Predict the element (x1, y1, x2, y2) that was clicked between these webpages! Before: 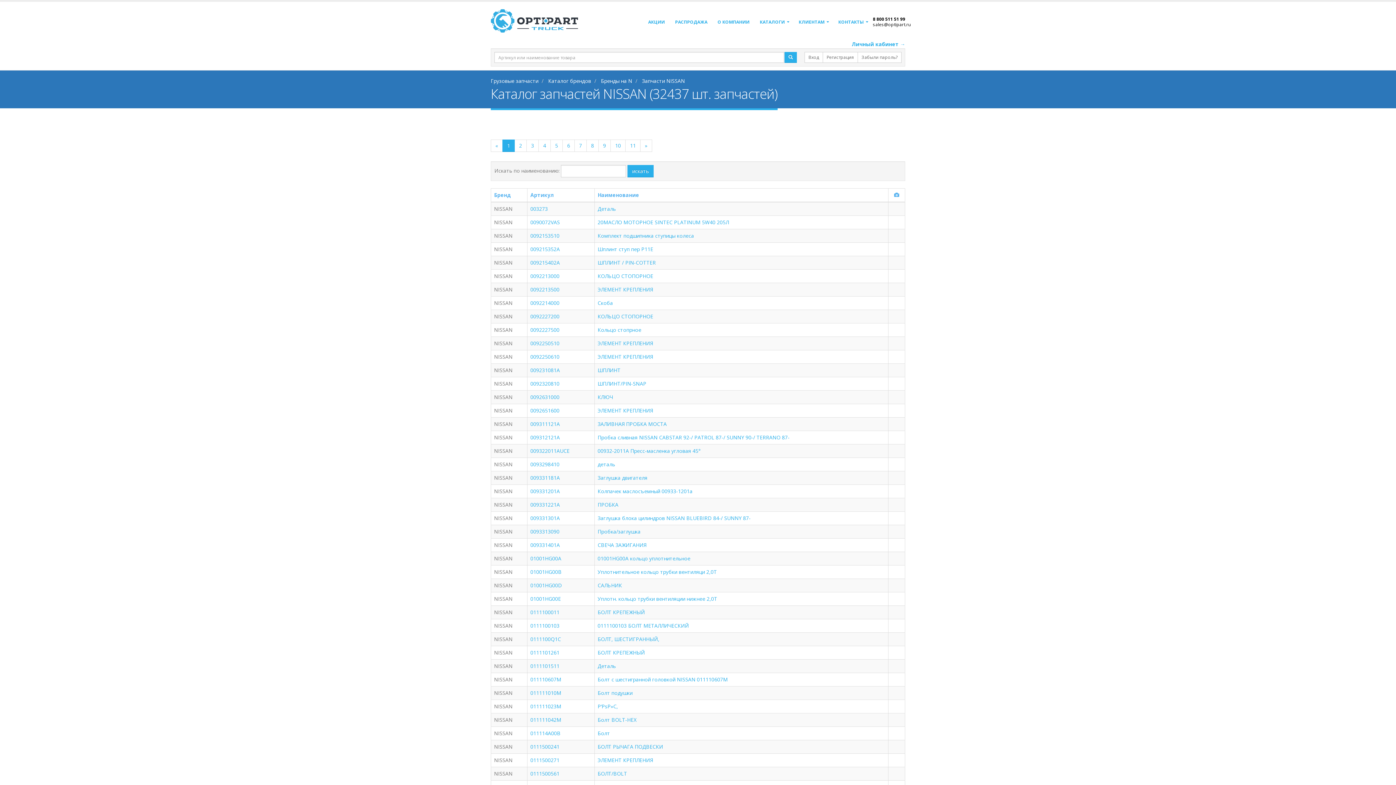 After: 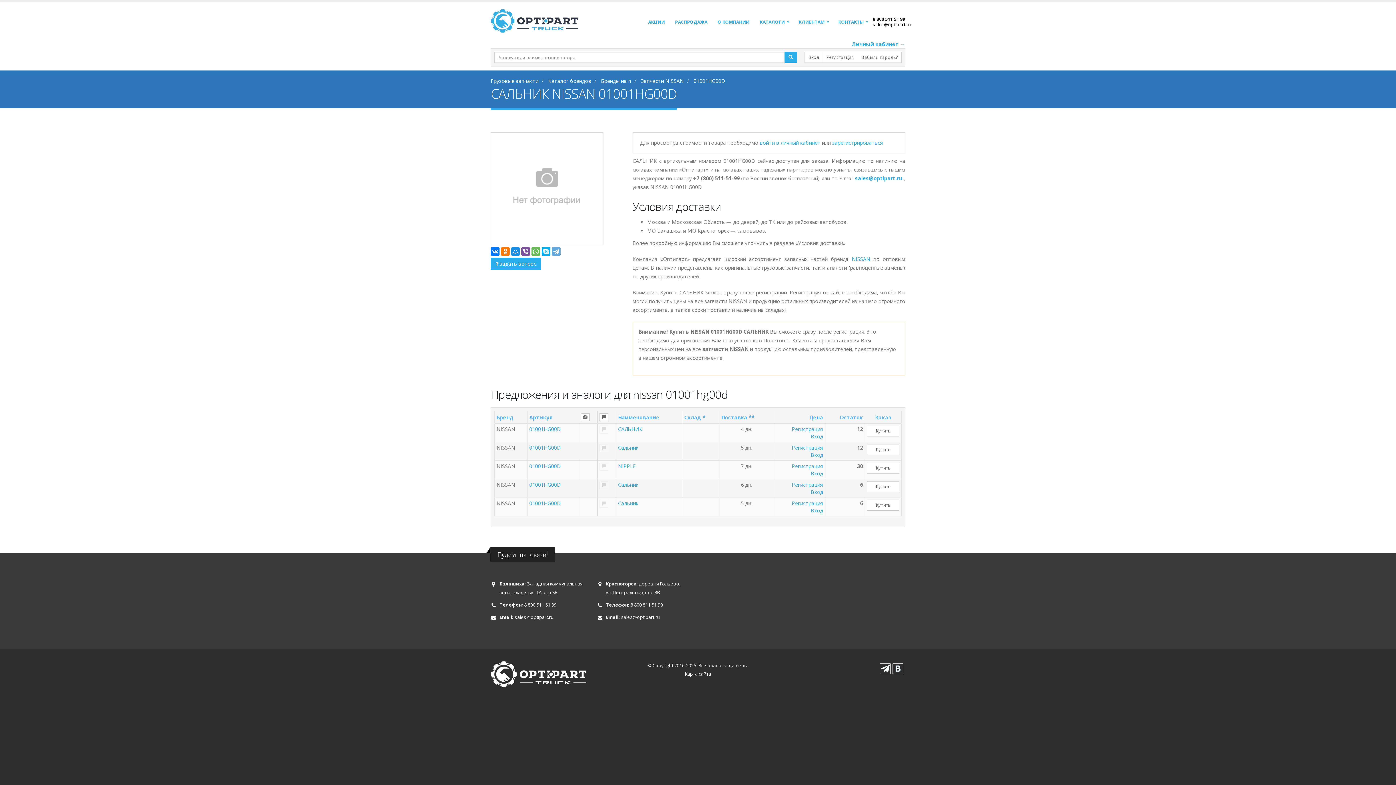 Action: label: 01001HG00D bbox: (530, 582, 562, 589)